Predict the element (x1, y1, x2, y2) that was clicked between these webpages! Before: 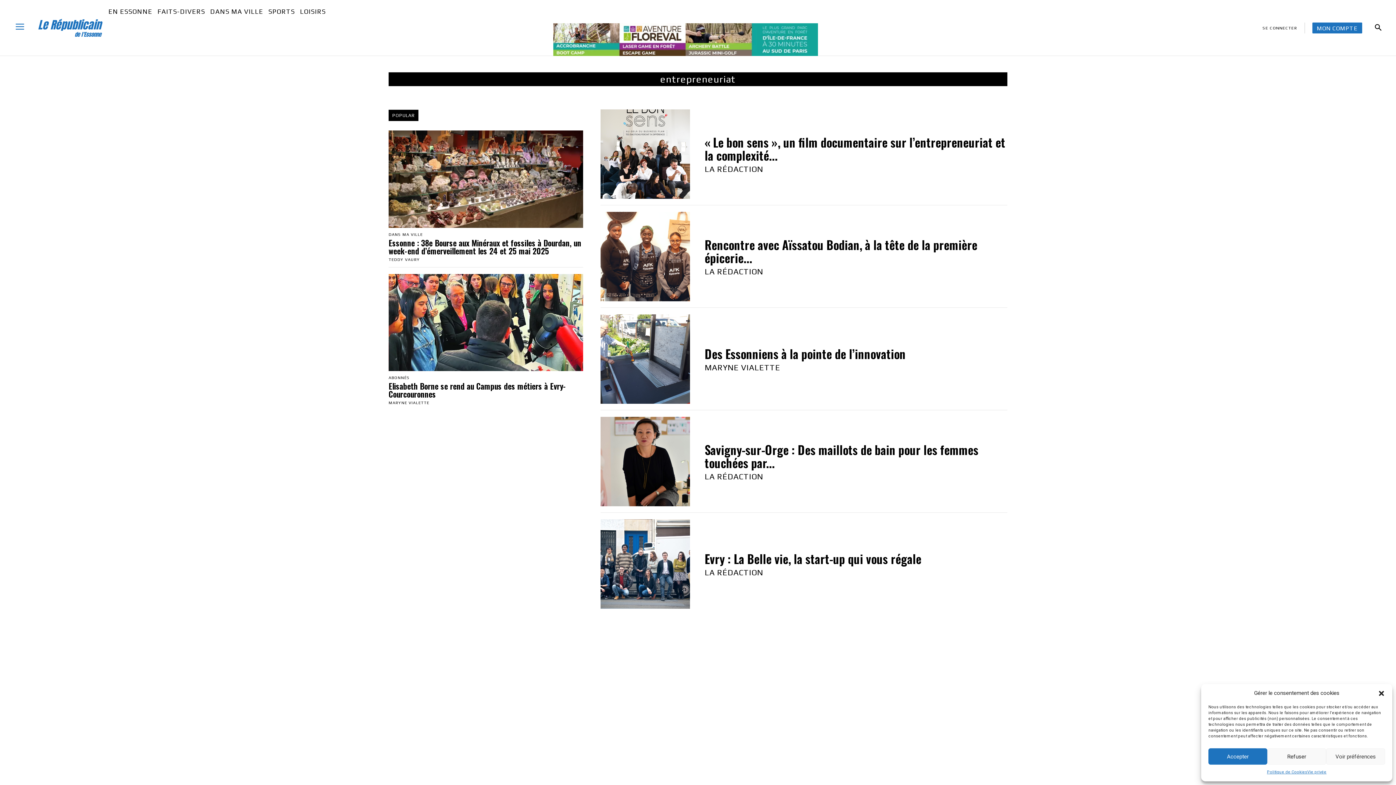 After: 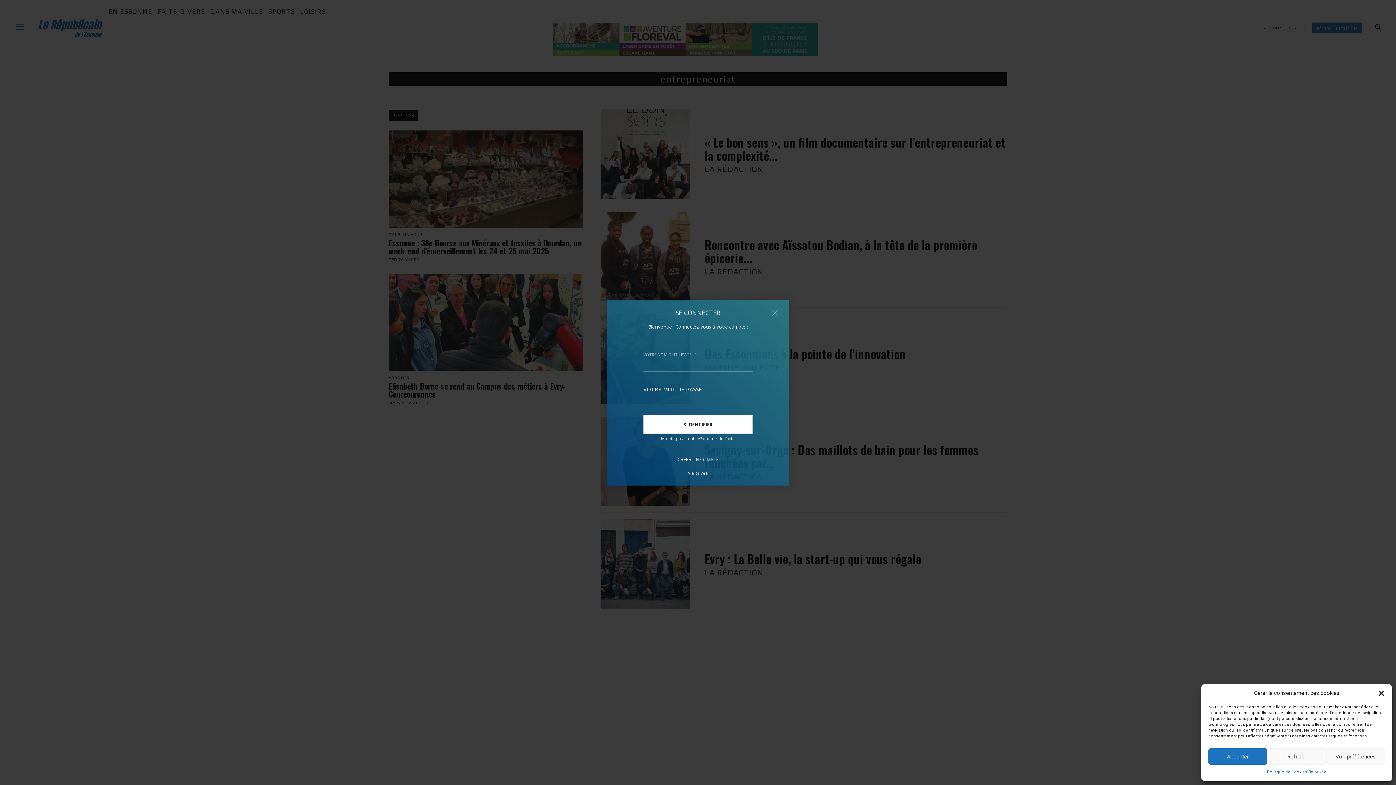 Action: bbox: (1262, 25, 1297, 30) label: SE CONNECTER